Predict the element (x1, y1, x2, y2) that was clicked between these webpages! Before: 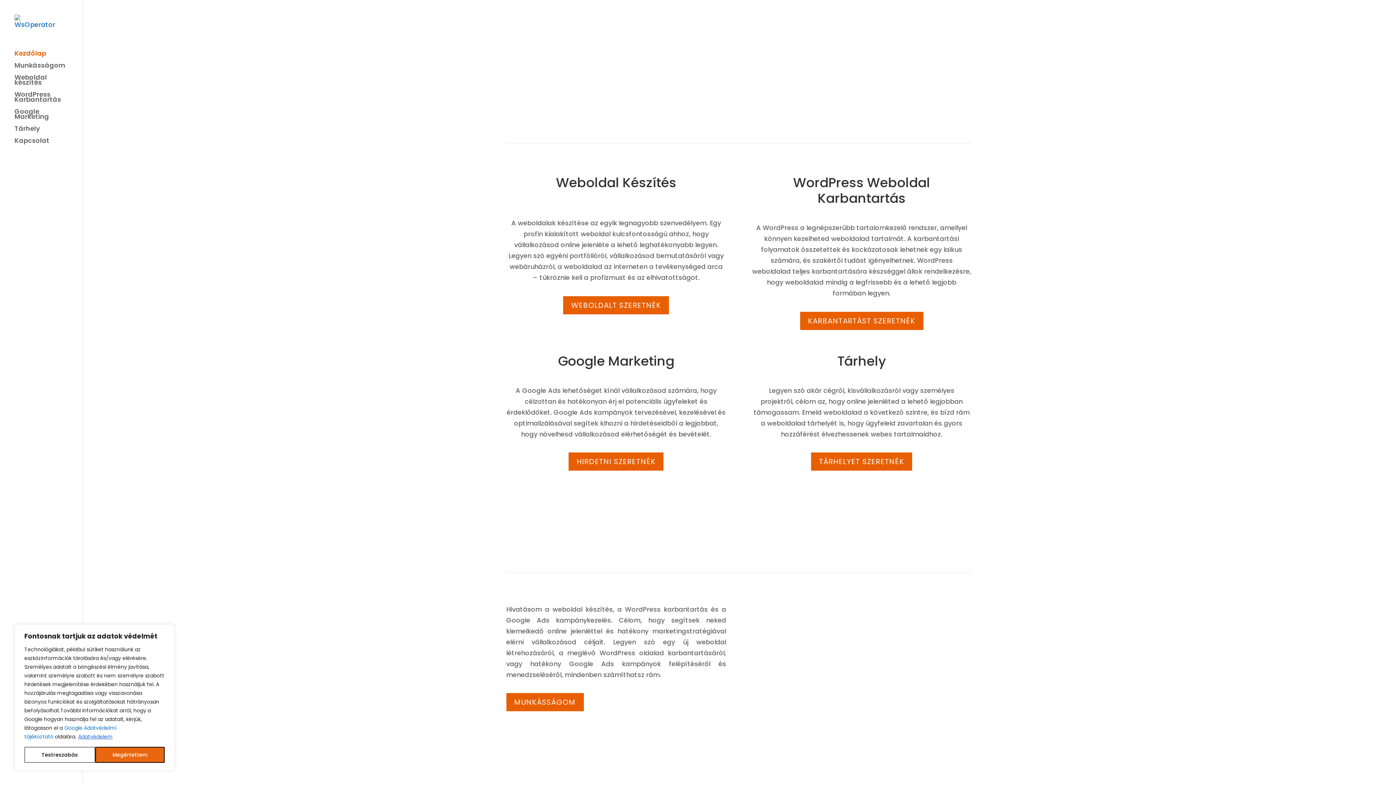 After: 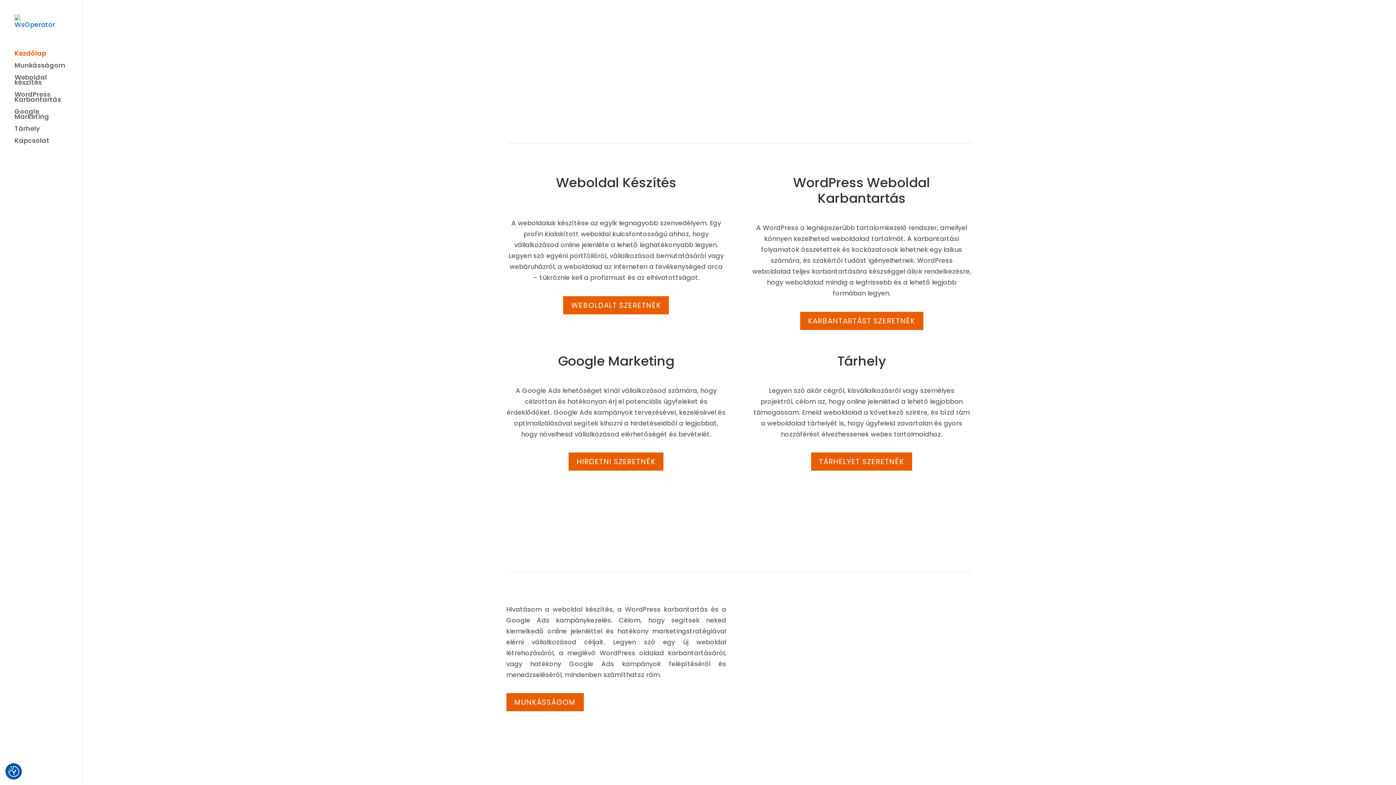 Action: bbox: (95, 747, 164, 763) label: Megértettem